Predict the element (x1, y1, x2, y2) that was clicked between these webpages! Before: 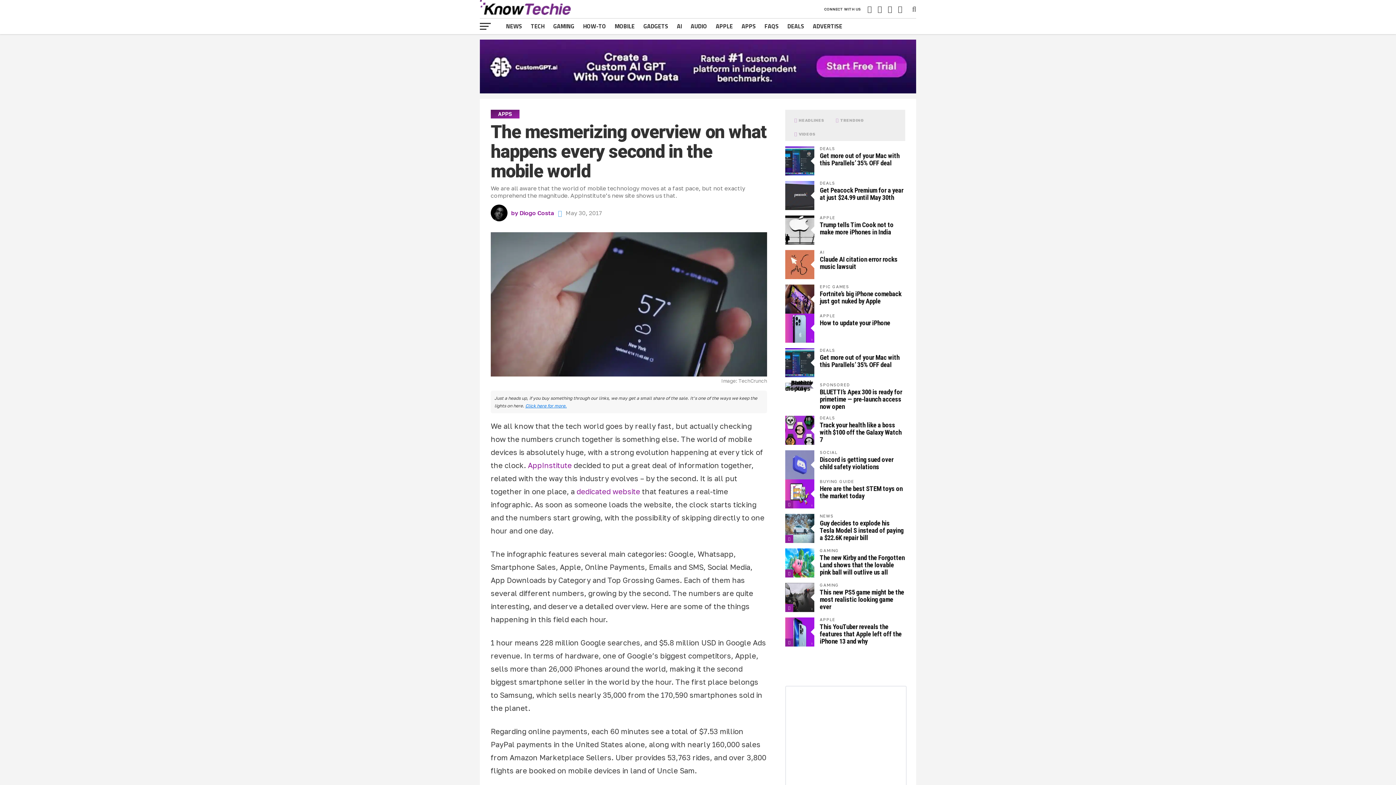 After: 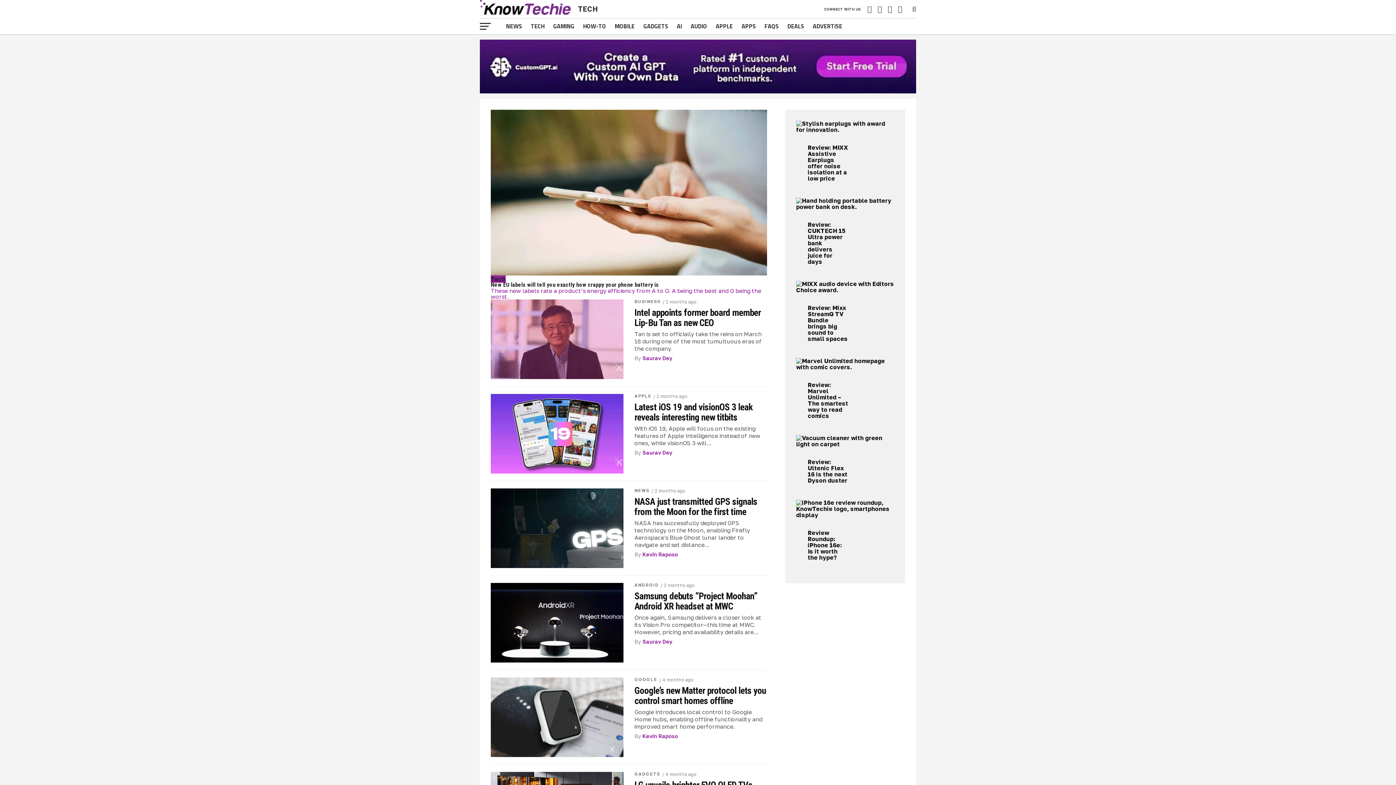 Action: bbox: (526, 18, 549, 34) label: TECH